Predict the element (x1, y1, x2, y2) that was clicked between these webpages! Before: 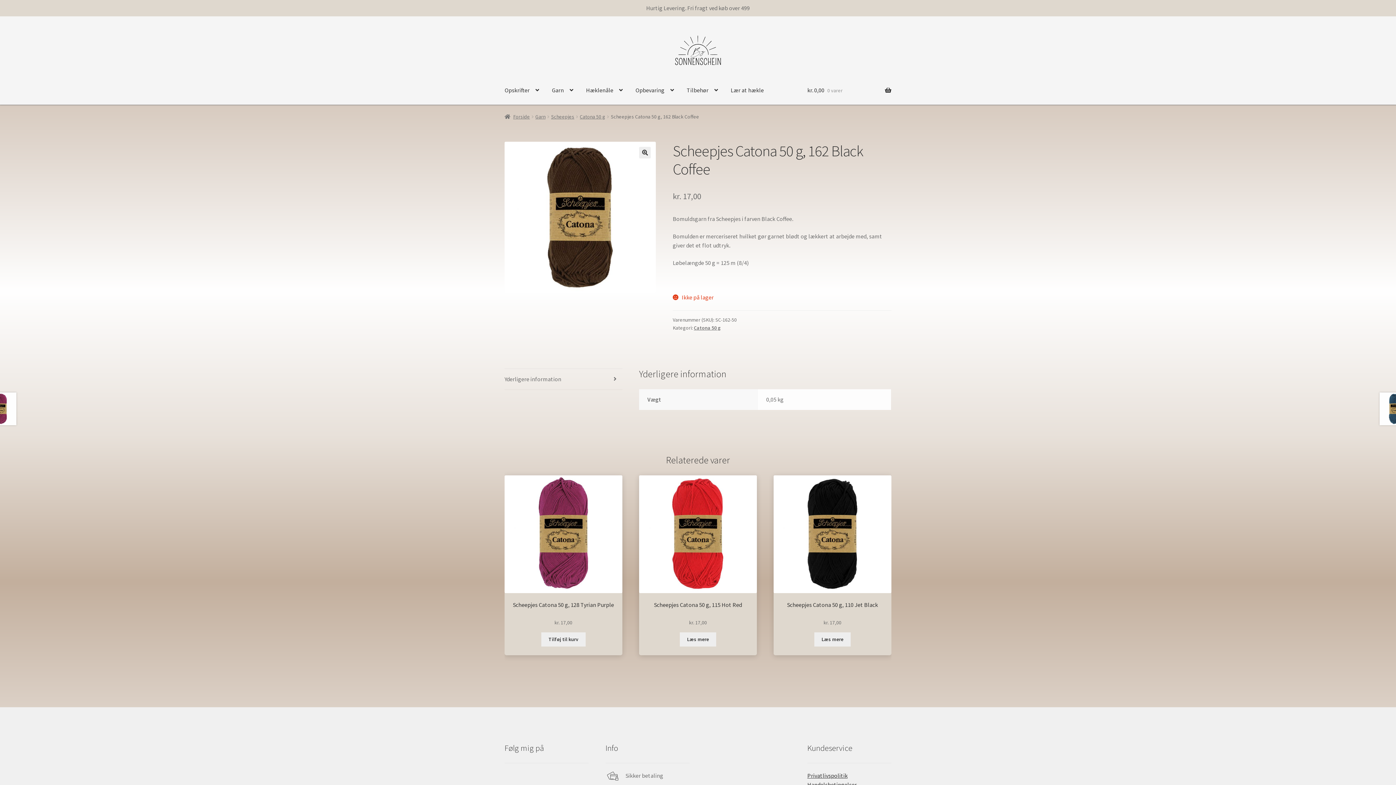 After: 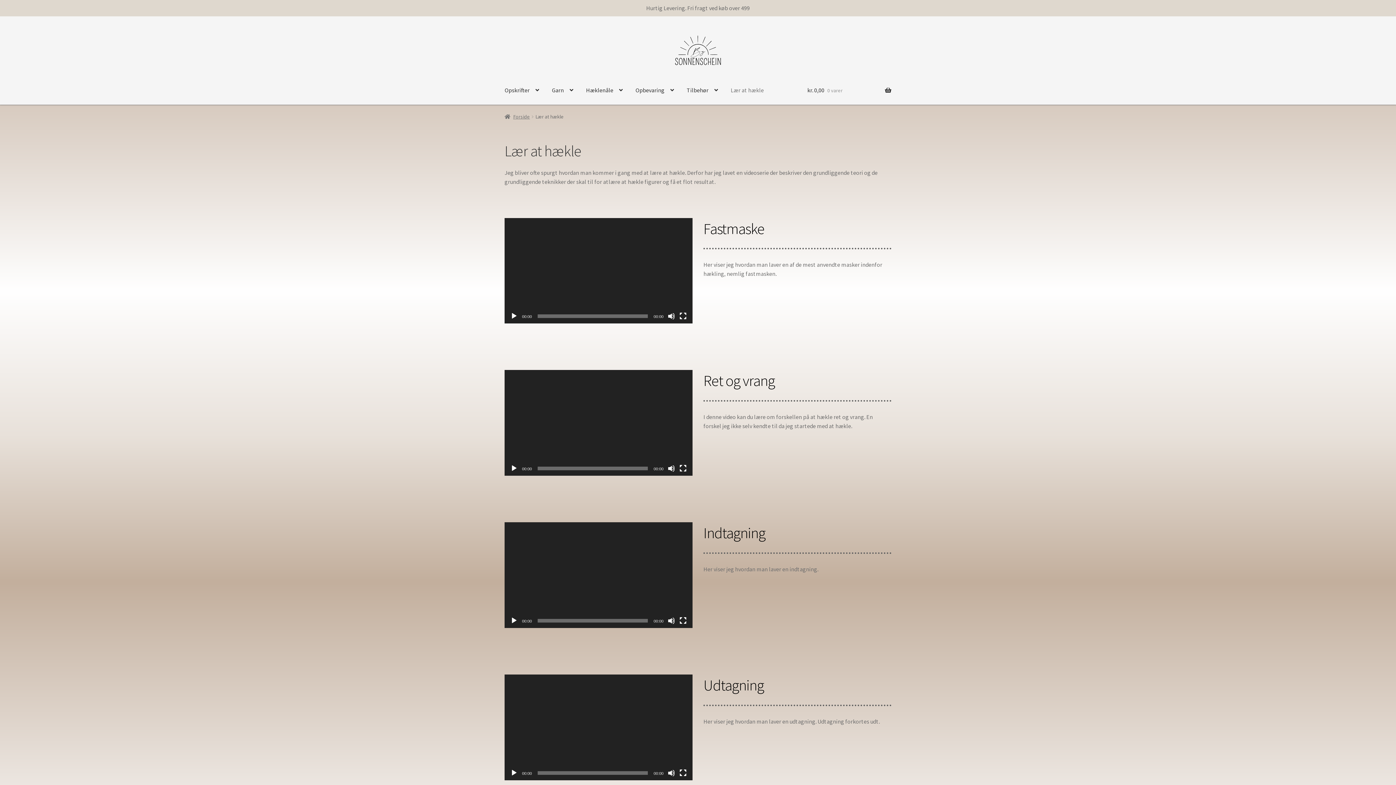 Action: bbox: (725, 76, 769, 104) label: Lær at hækle